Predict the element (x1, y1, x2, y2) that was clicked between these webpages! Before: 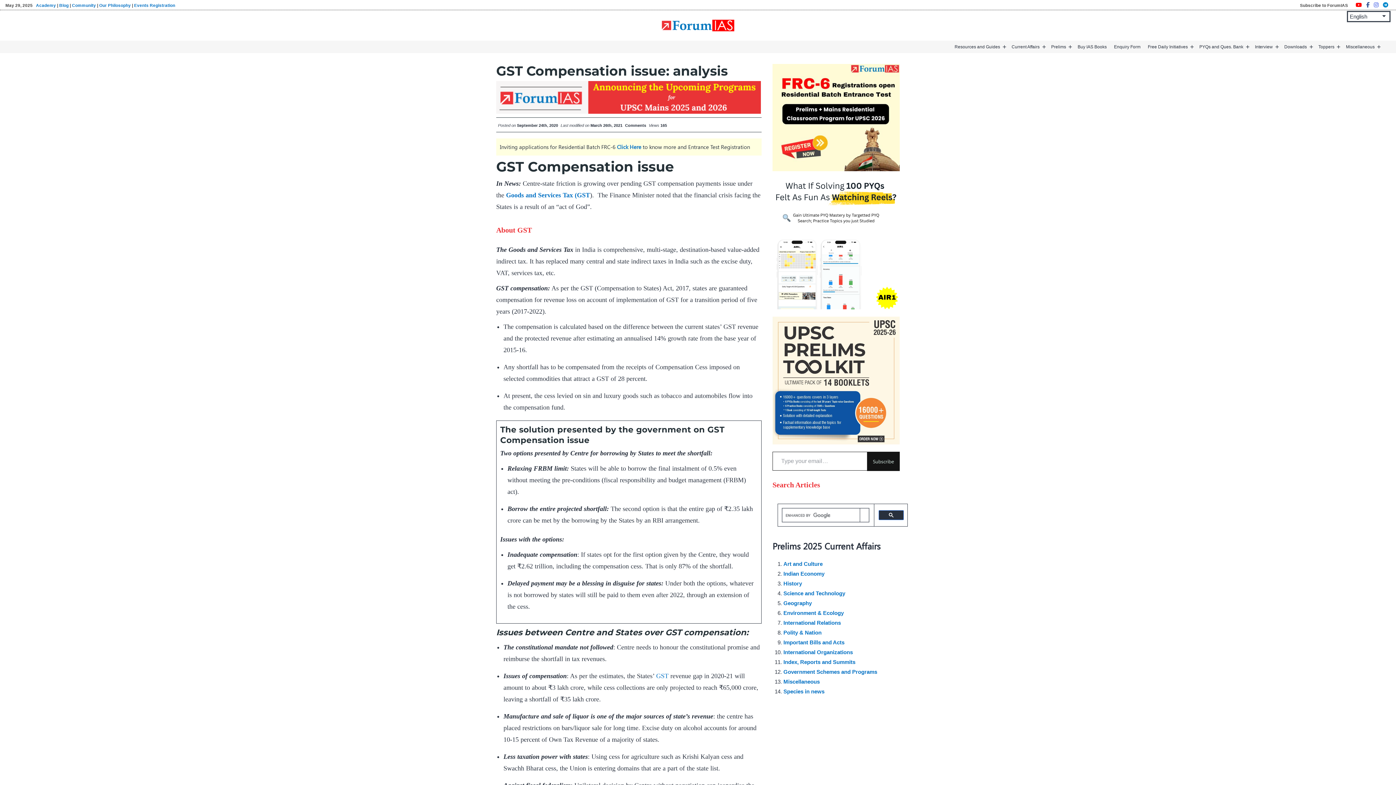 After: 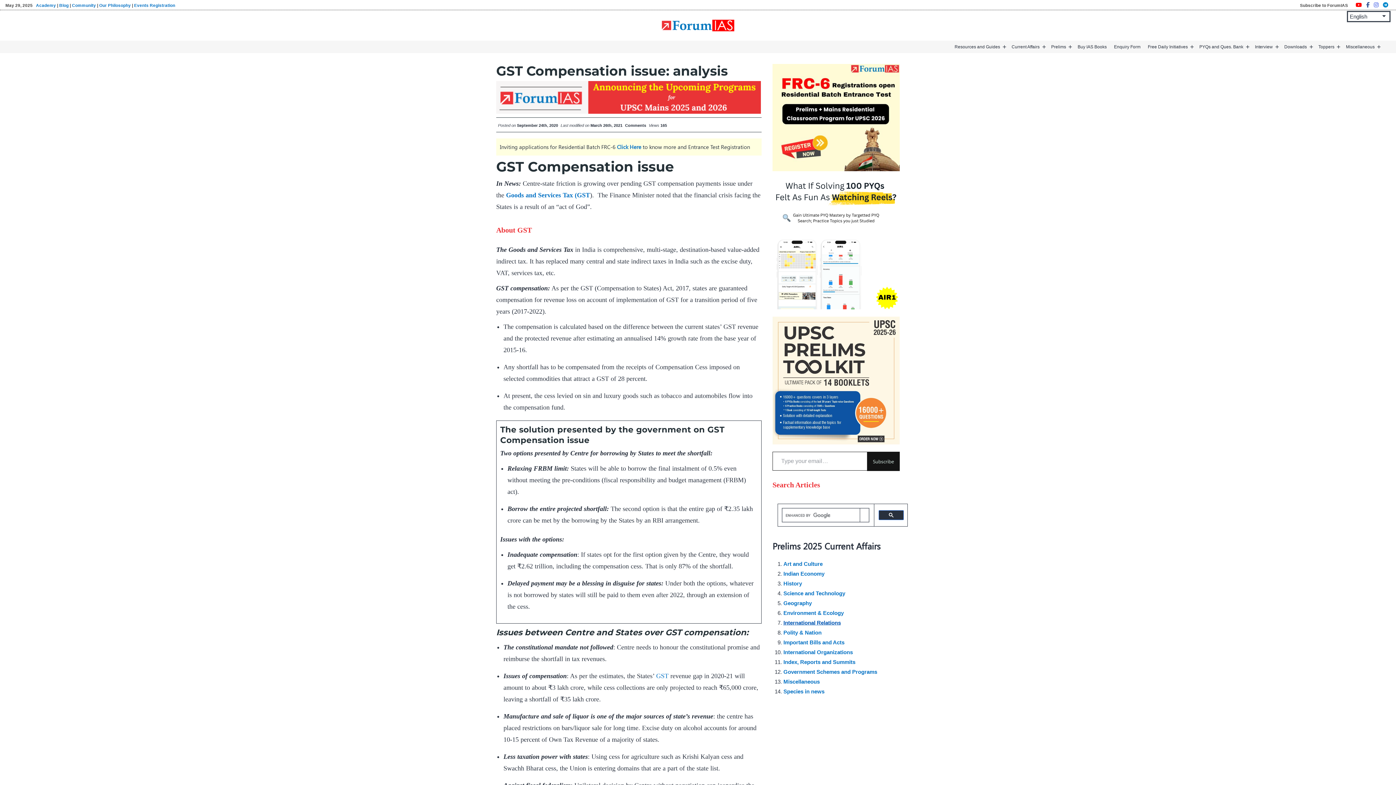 Action: label: International Relations bbox: (783, 620, 841, 626)